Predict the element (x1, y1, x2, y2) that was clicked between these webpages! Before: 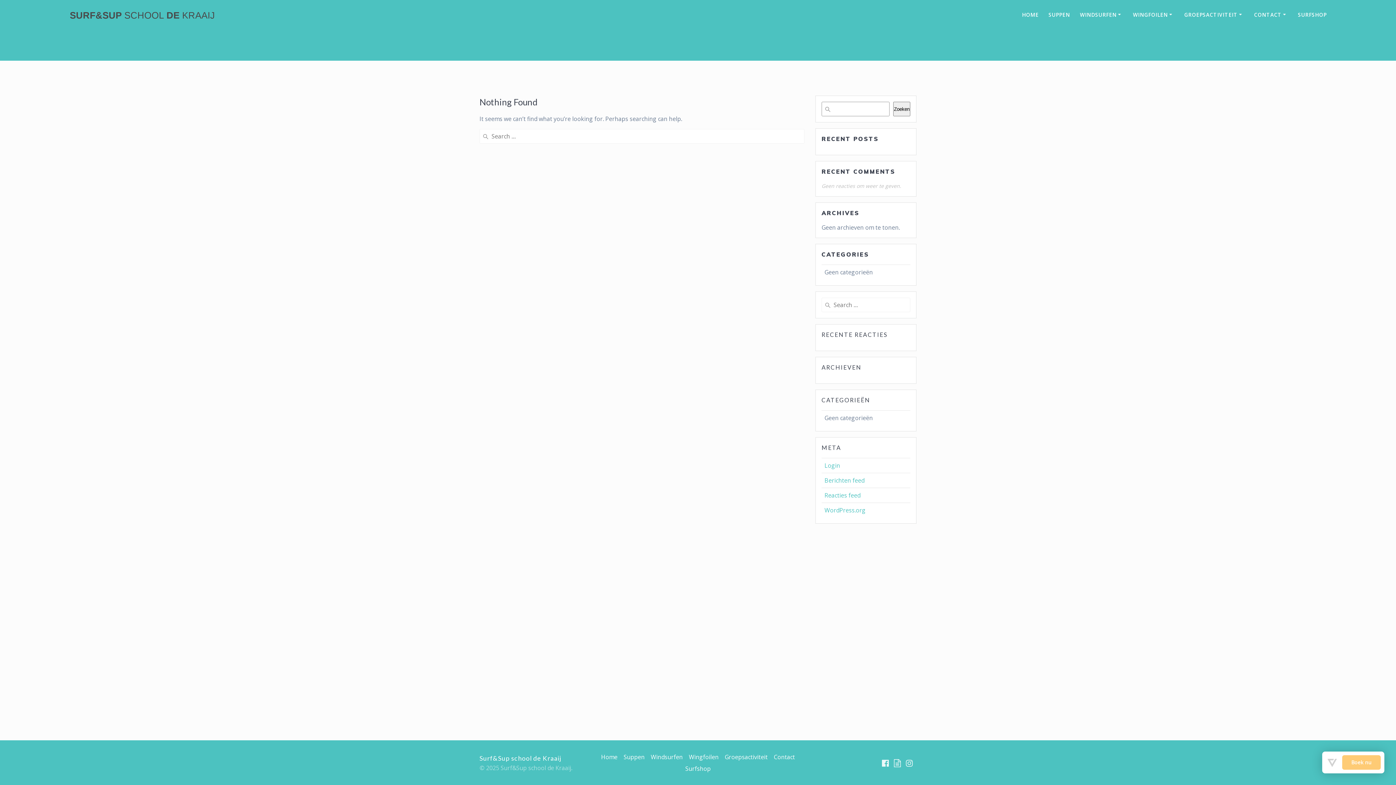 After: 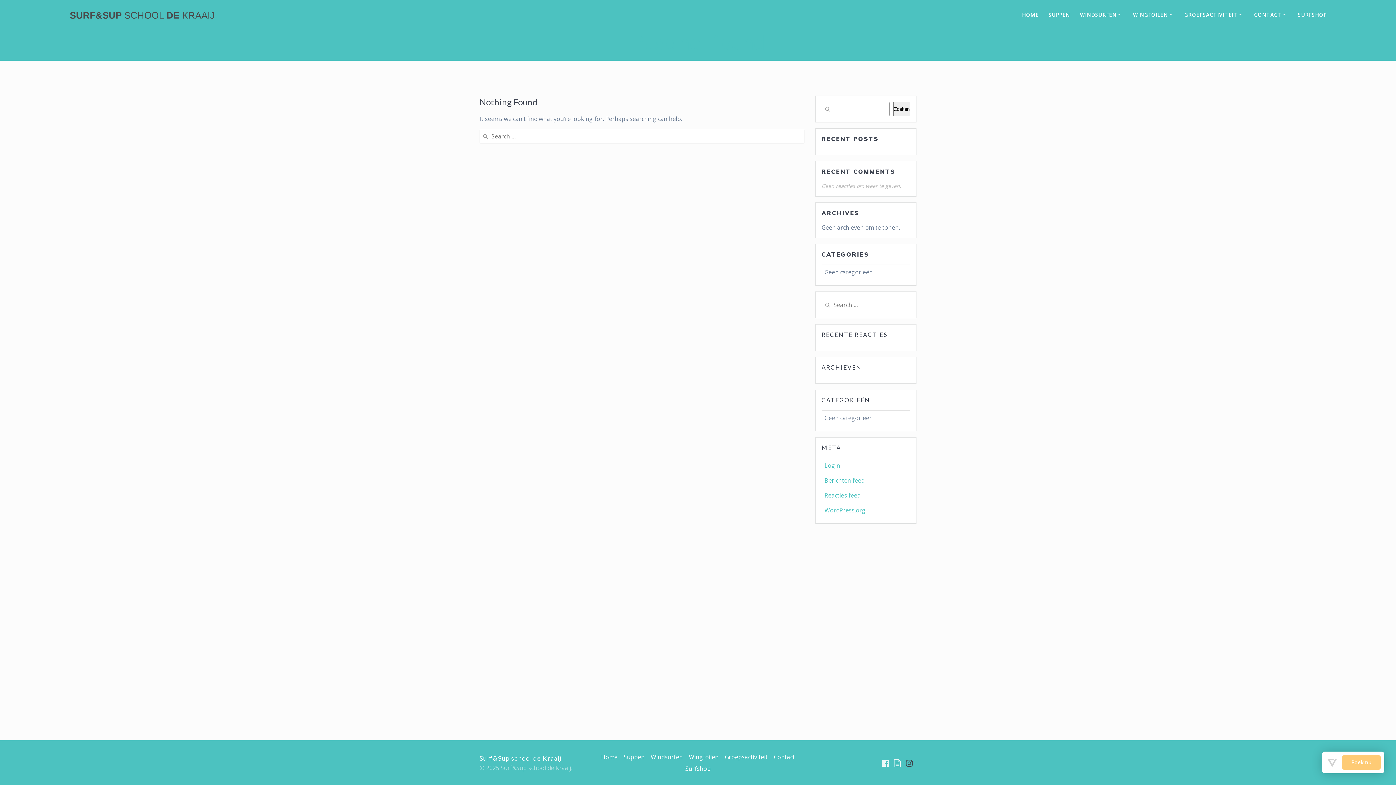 Action: bbox: (906, 758, 913, 767)